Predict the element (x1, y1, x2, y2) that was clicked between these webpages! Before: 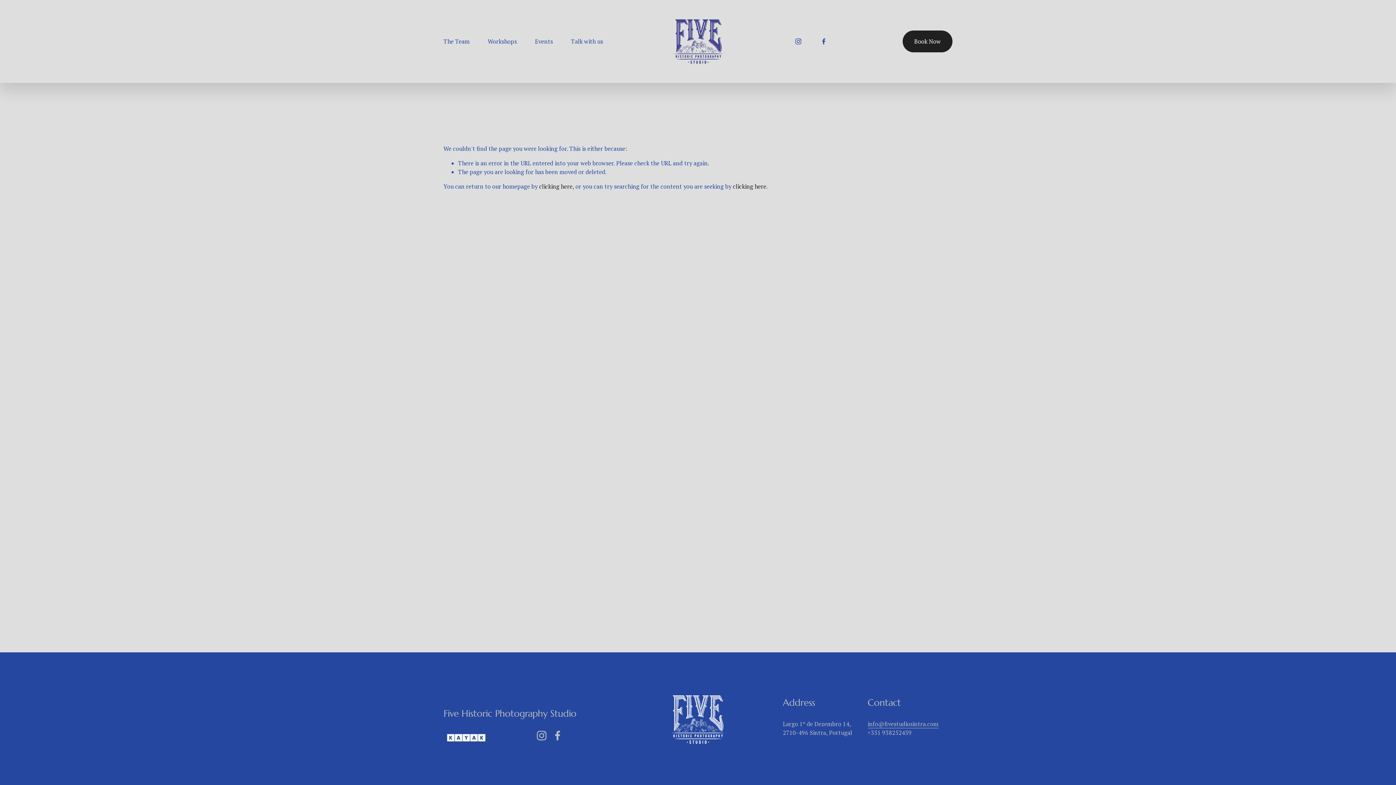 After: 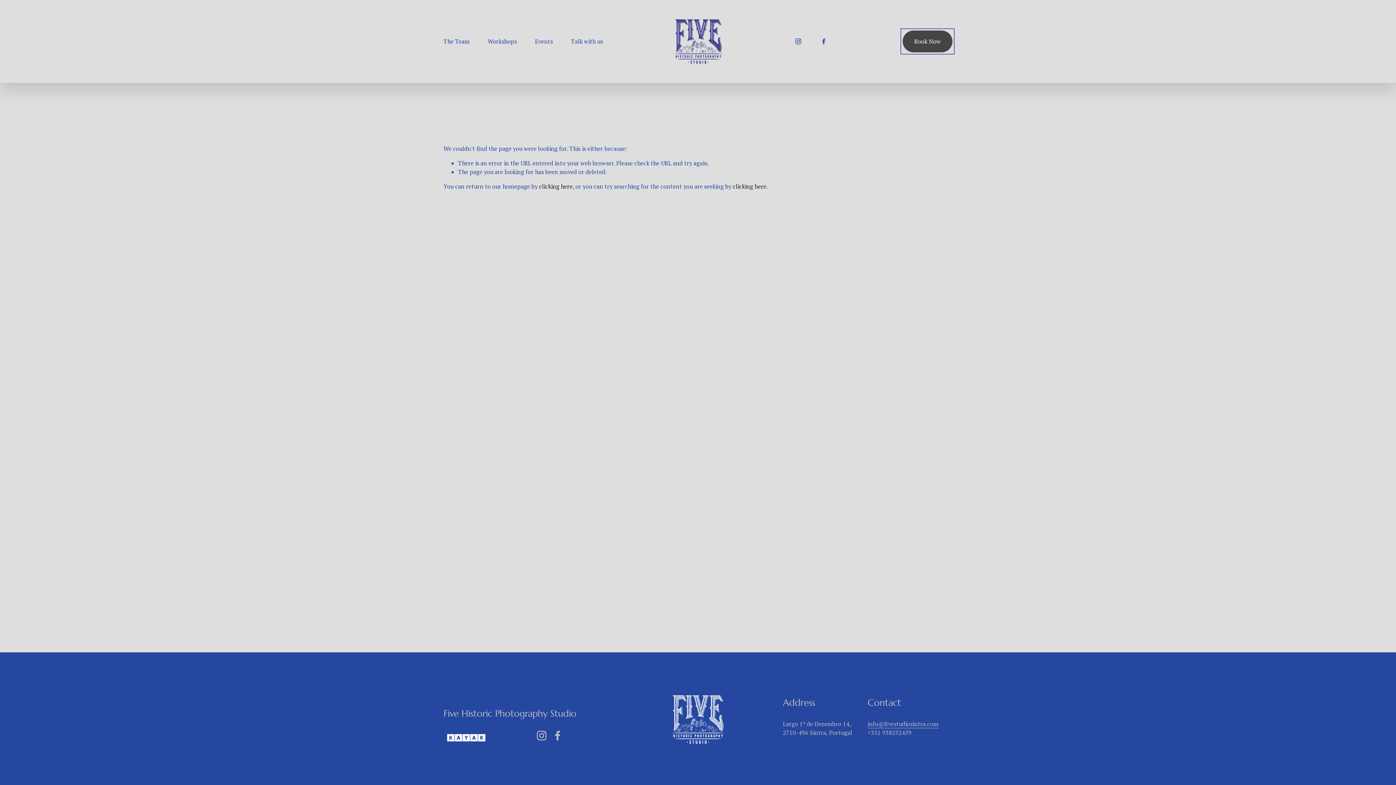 Action: bbox: (902, 30, 952, 52) label: Book Now